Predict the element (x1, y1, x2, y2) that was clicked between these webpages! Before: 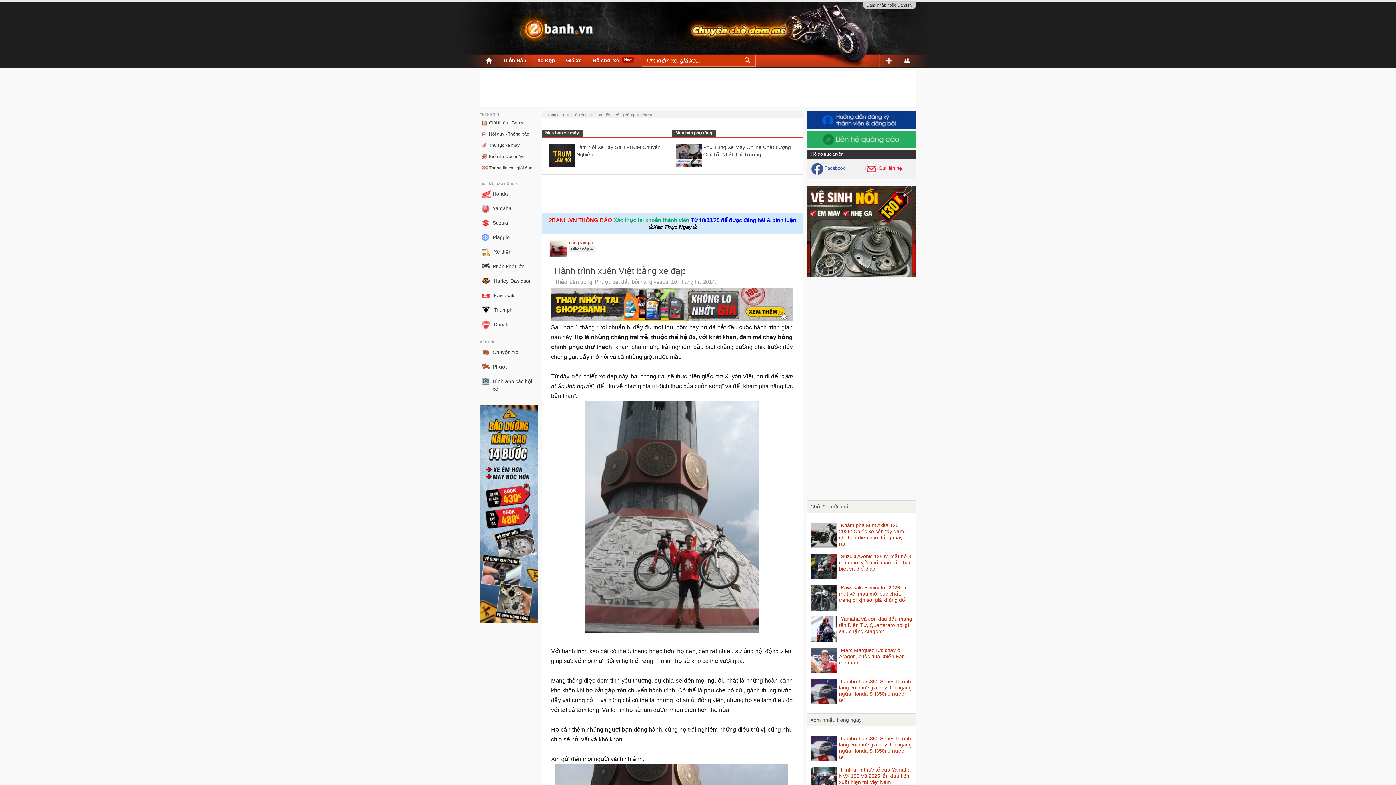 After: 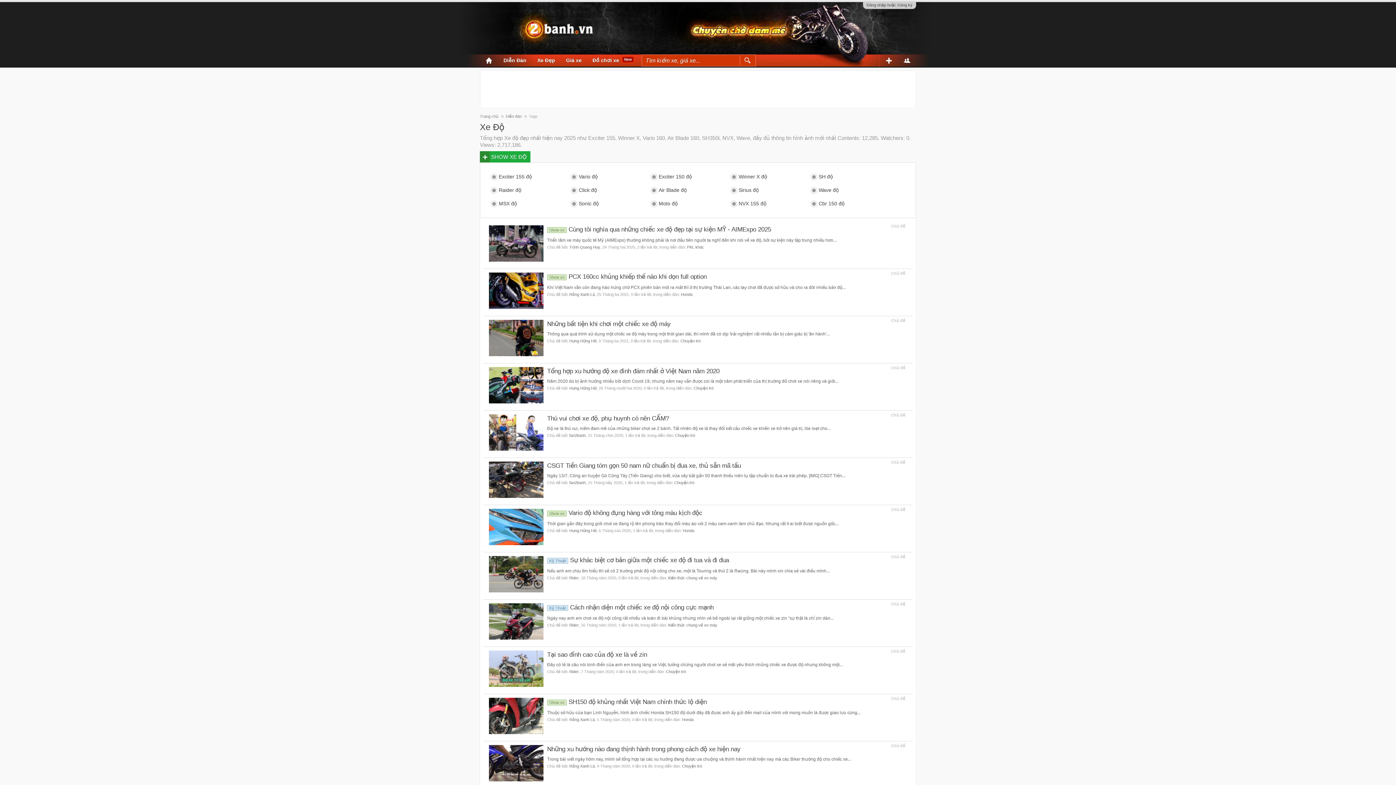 Action: bbox: (532, 54, 560, 67) label: Xe Đẹp